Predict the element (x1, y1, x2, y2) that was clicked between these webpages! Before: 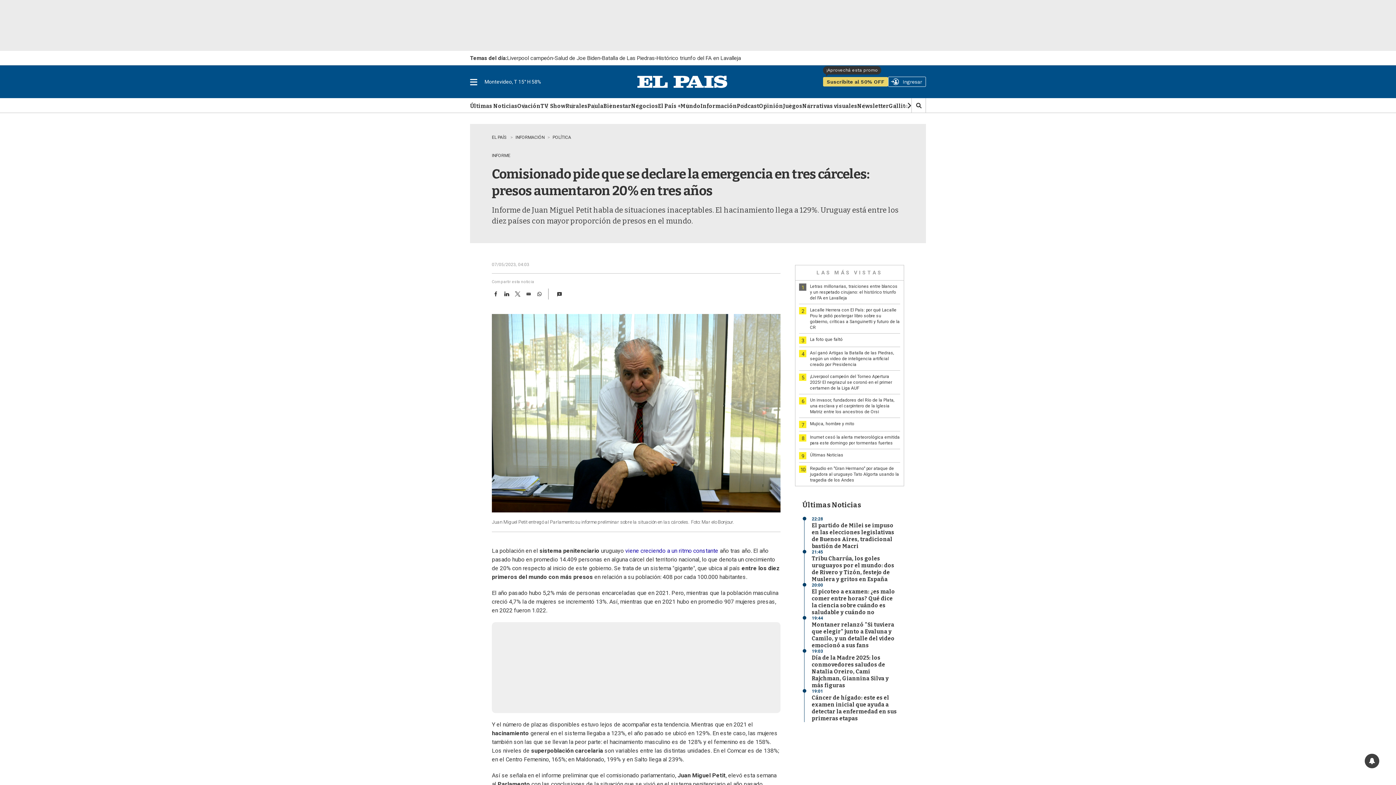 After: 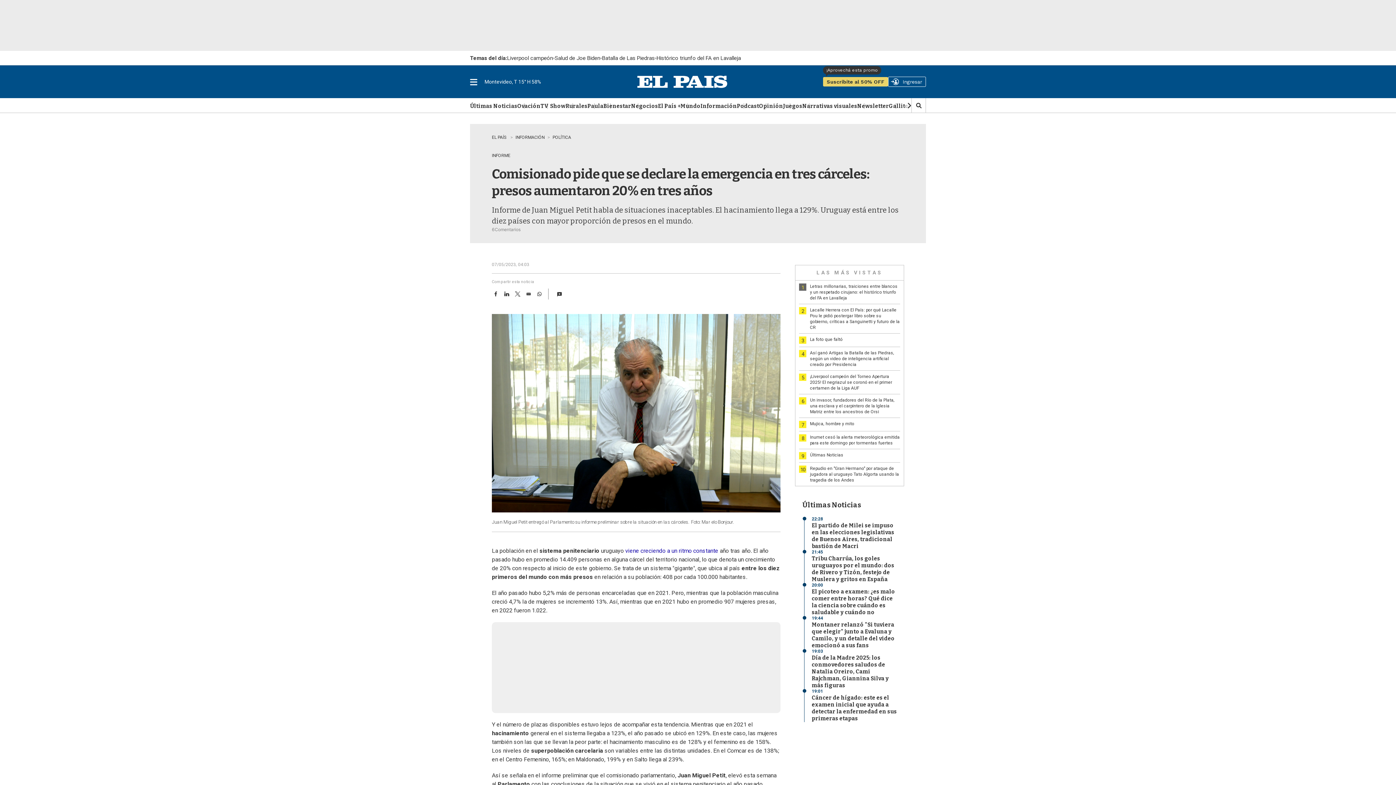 Action: bbox: (502, 288, 513, 299) label: LinkedIn